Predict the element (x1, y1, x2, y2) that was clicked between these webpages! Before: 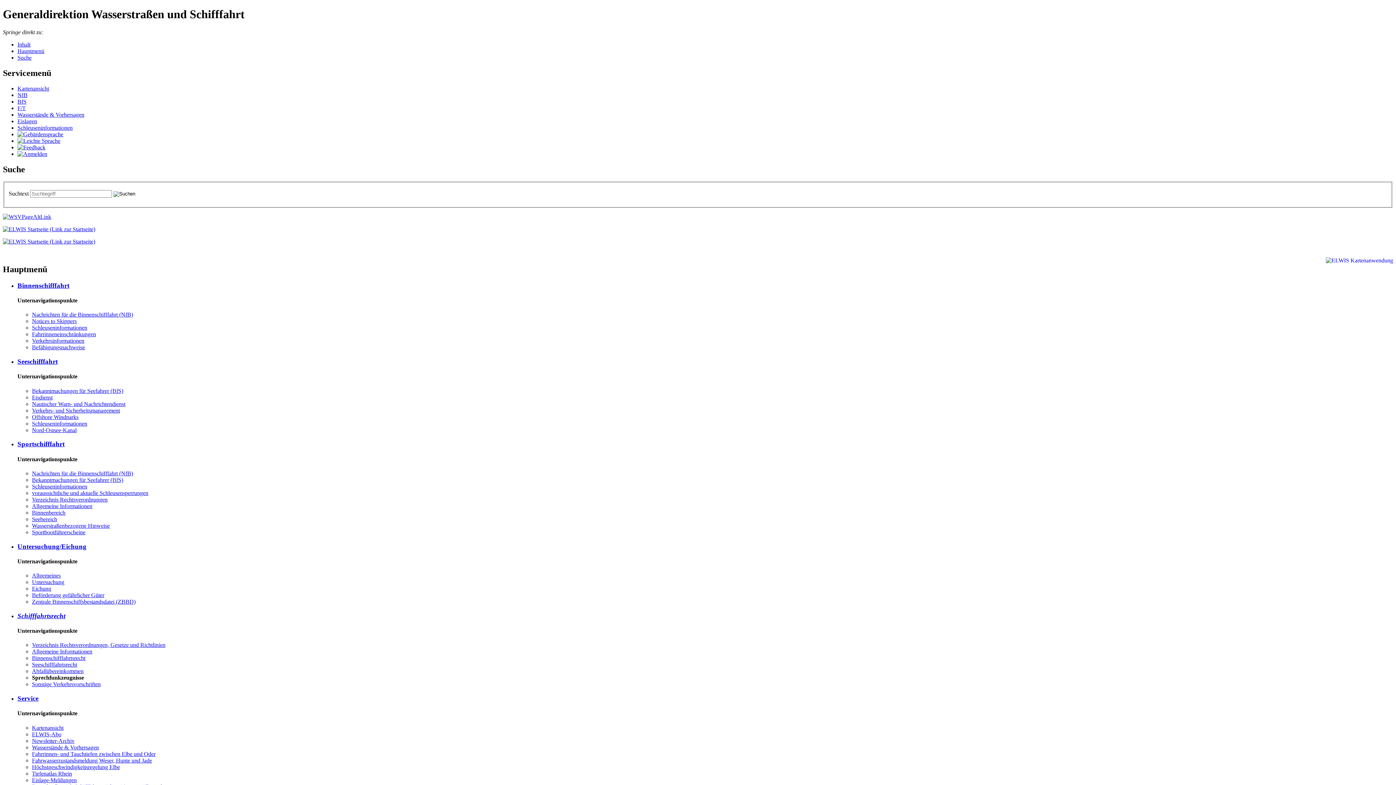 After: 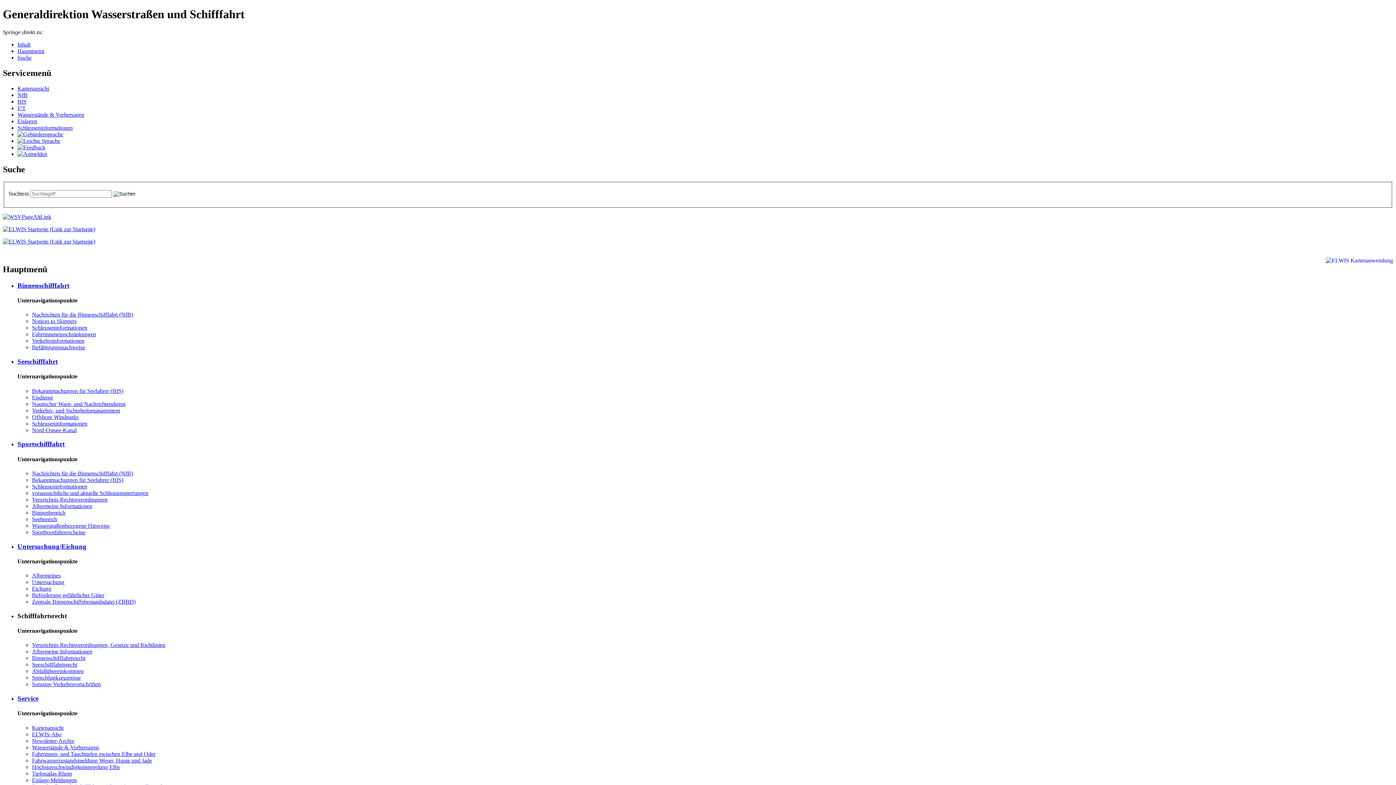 Action: bbox: (17, 612, 65, 619) label: Schiff­fahrts­recht